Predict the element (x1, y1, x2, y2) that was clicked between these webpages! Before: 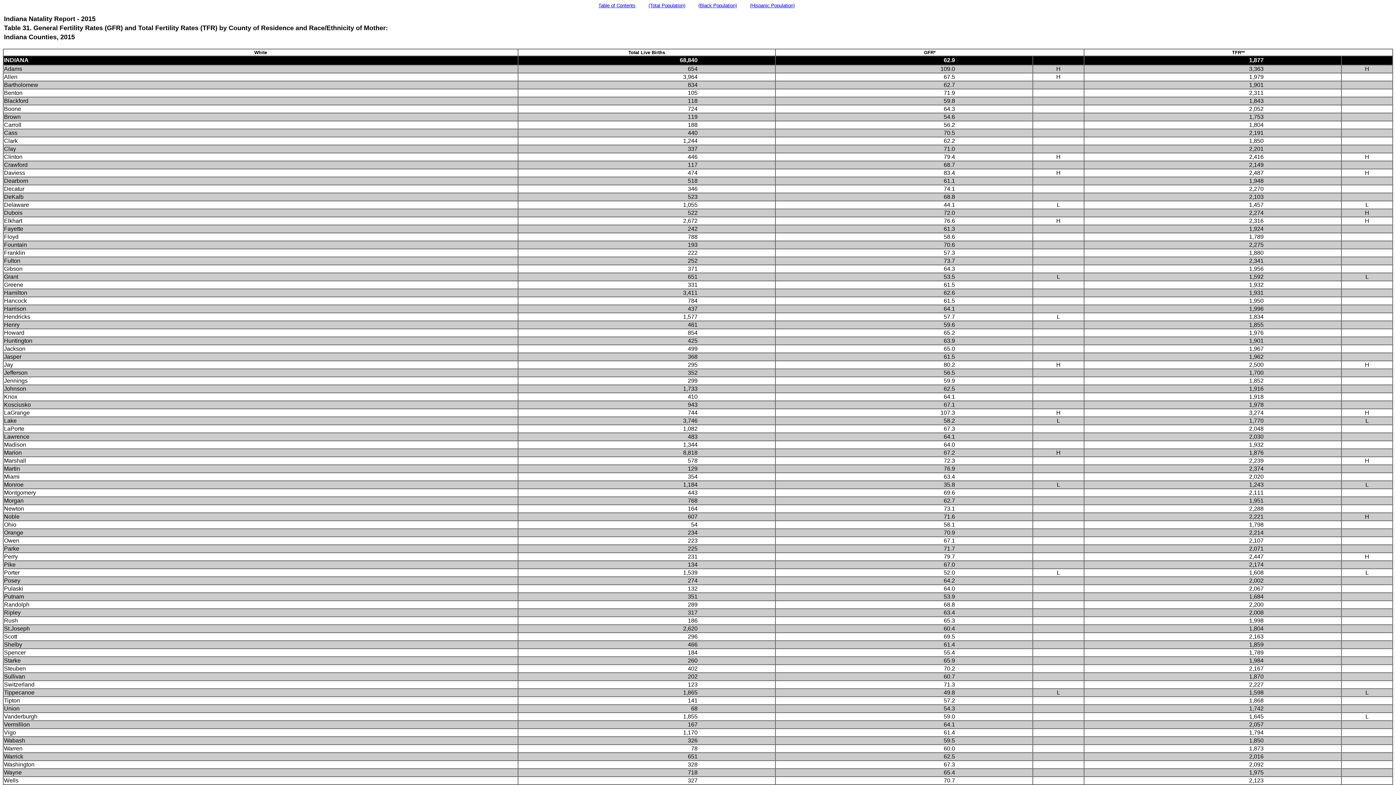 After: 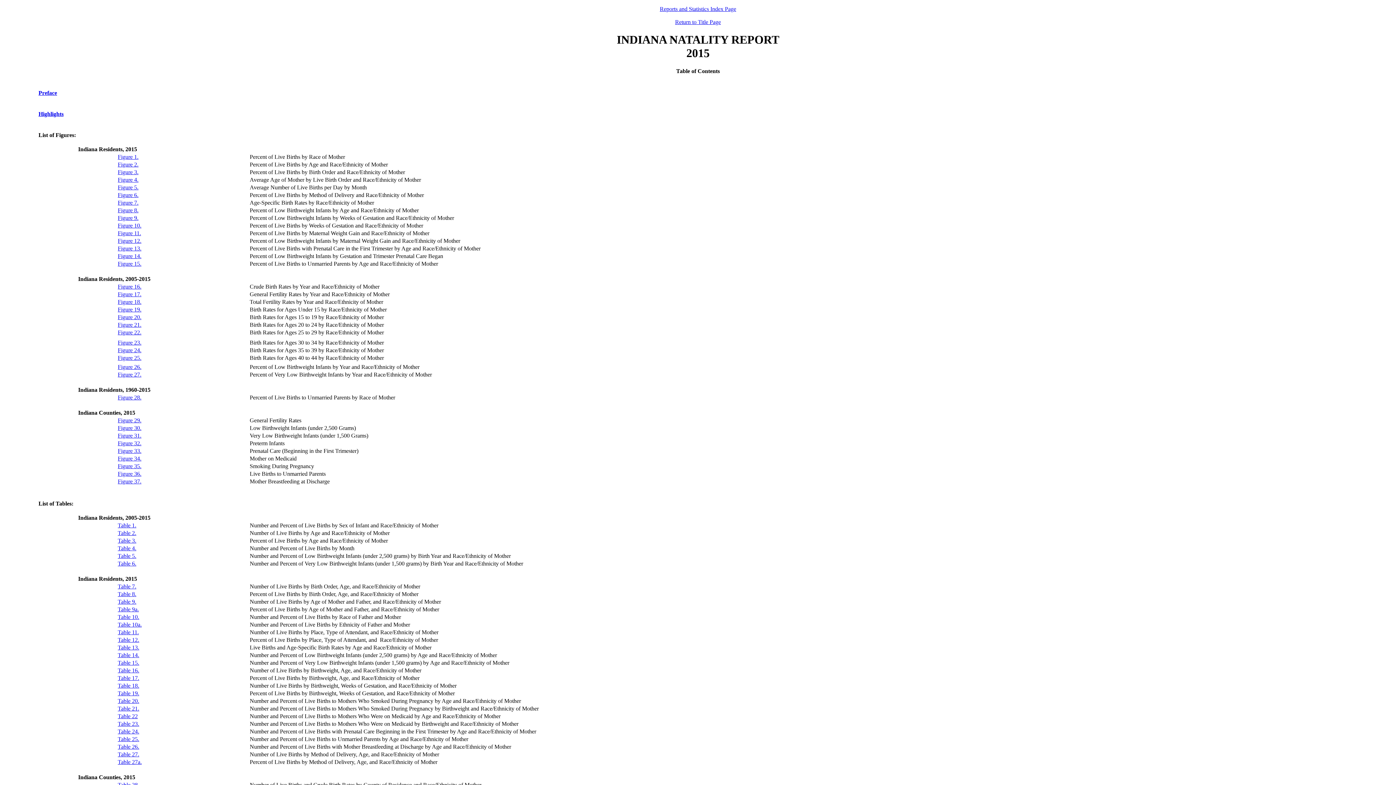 Action: bbox: (598, 2, 635, 8) label: Table of Contents